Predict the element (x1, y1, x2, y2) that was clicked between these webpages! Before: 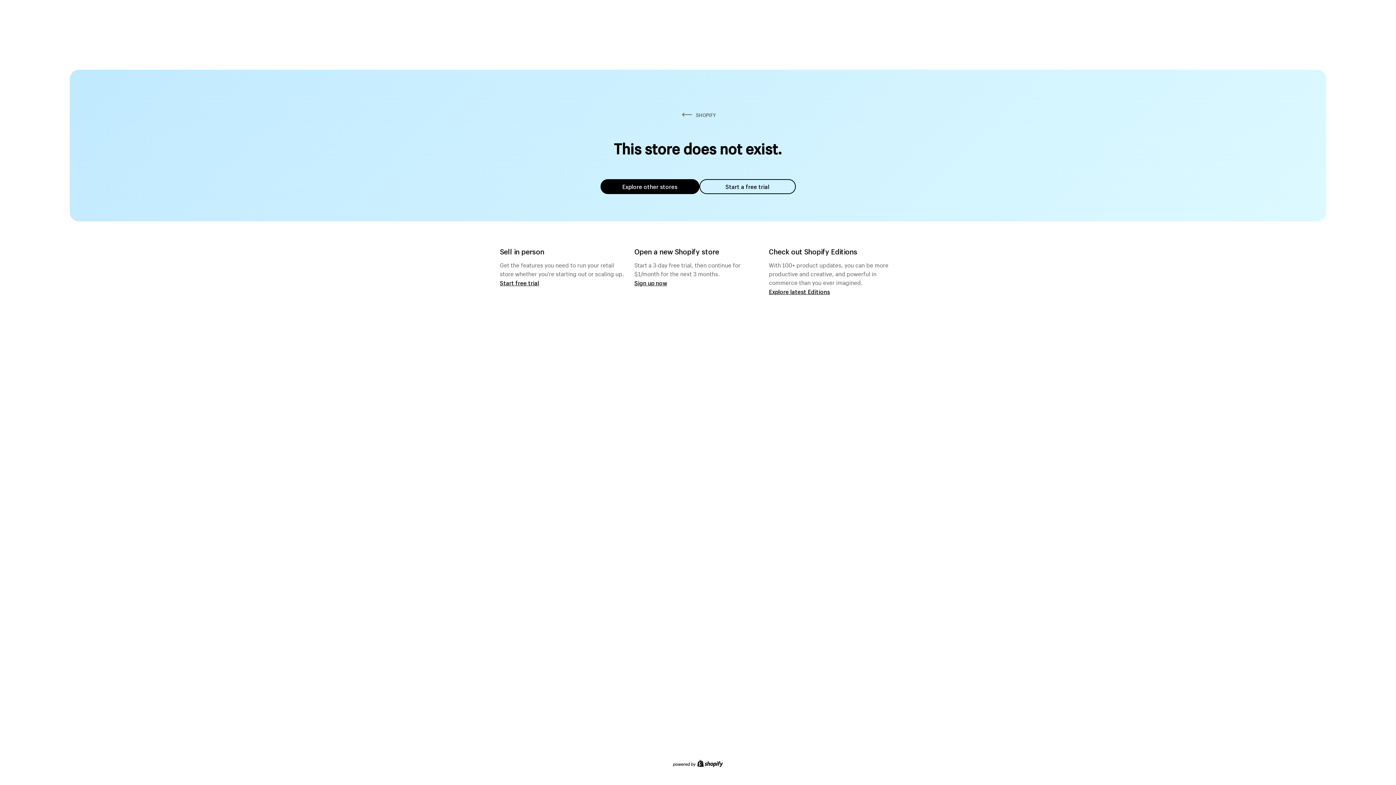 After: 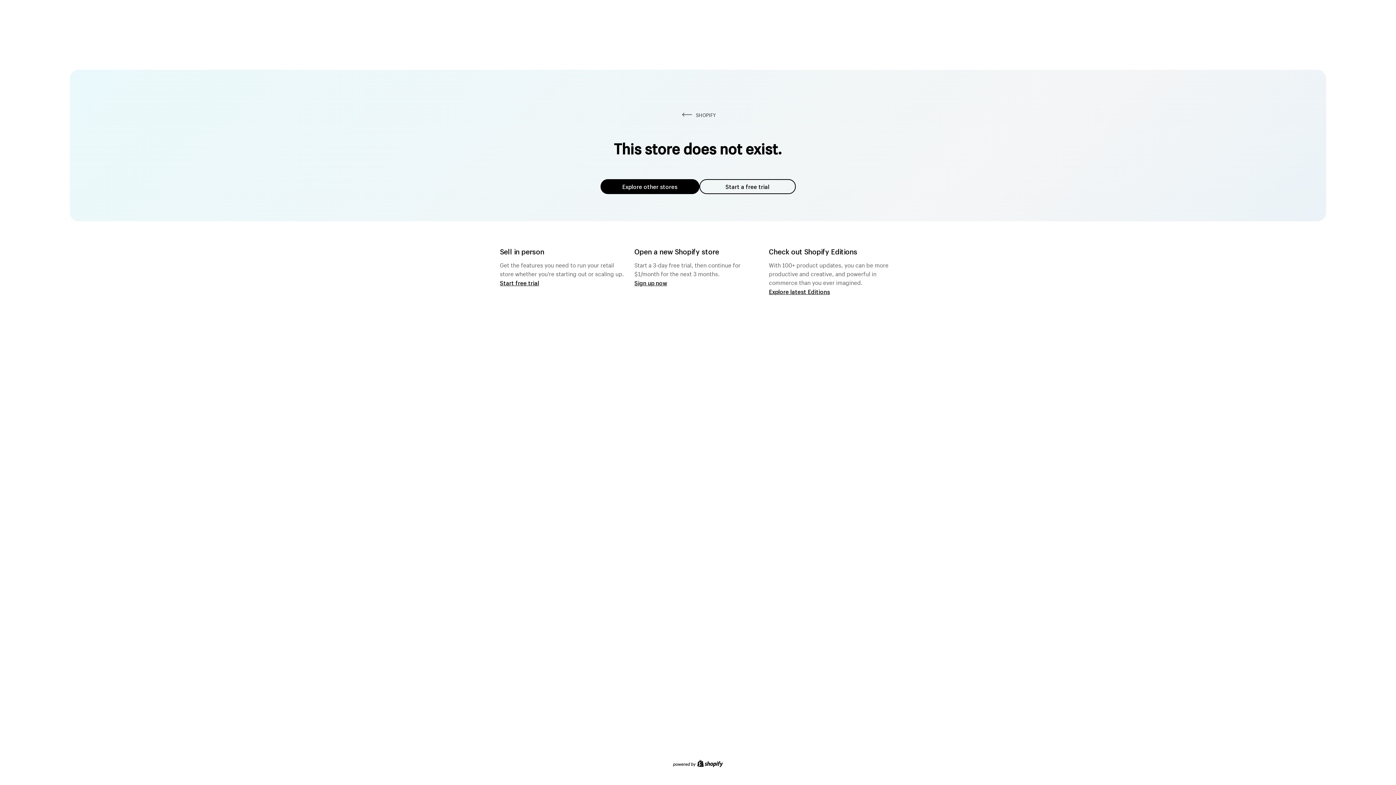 Action: bbox: (600, 179, 699, 194) label: Explore other stores